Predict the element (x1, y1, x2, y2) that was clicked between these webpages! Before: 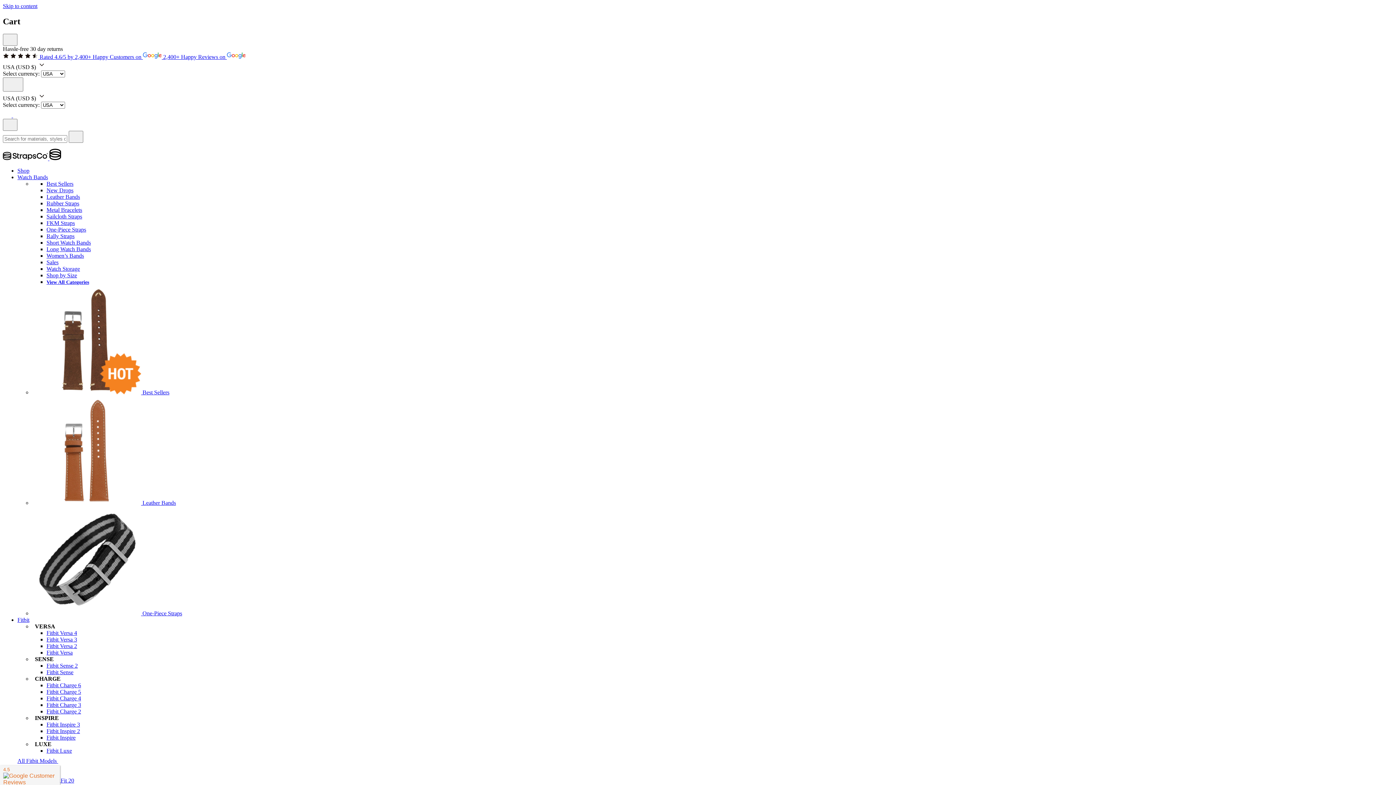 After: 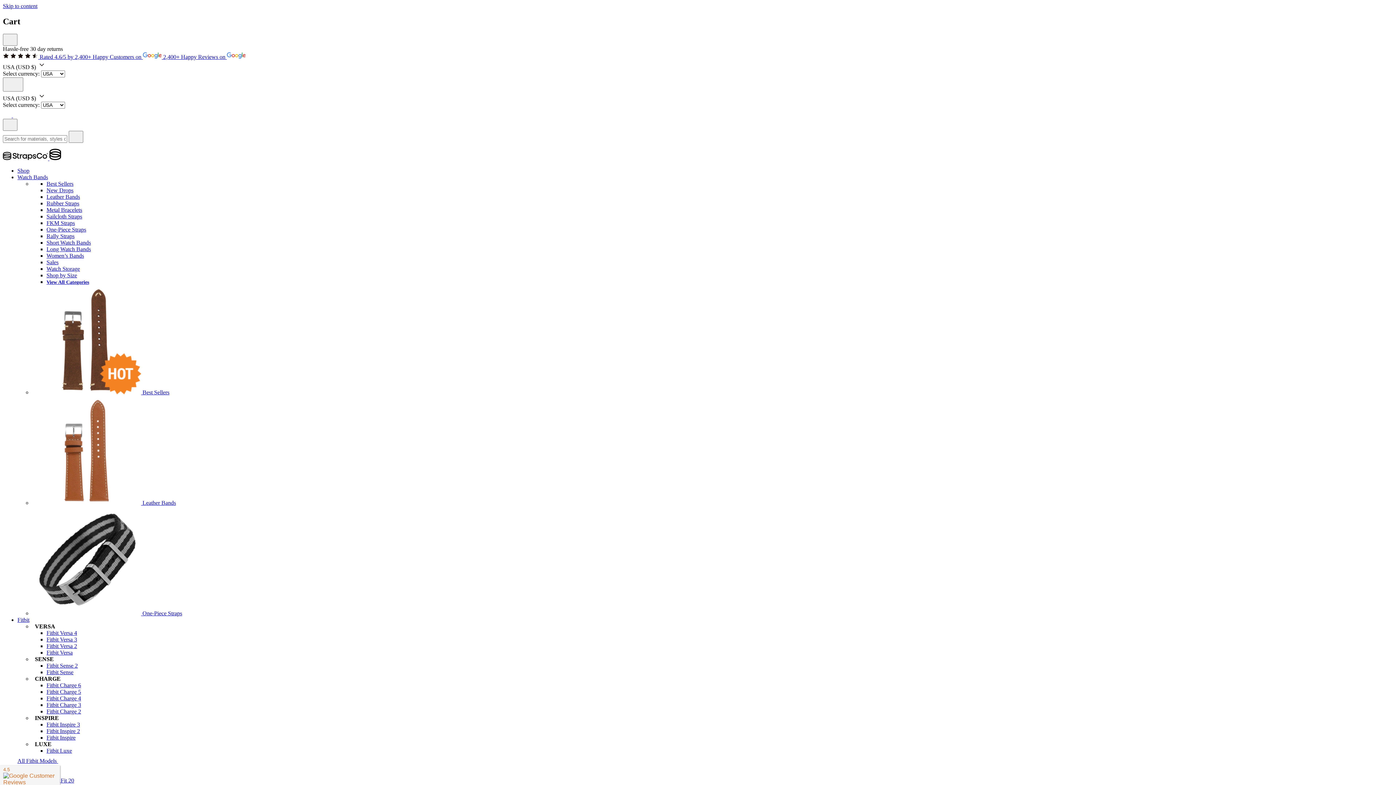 Action: label: Long Watch Bands bbox: (46, 246, 90, 252)